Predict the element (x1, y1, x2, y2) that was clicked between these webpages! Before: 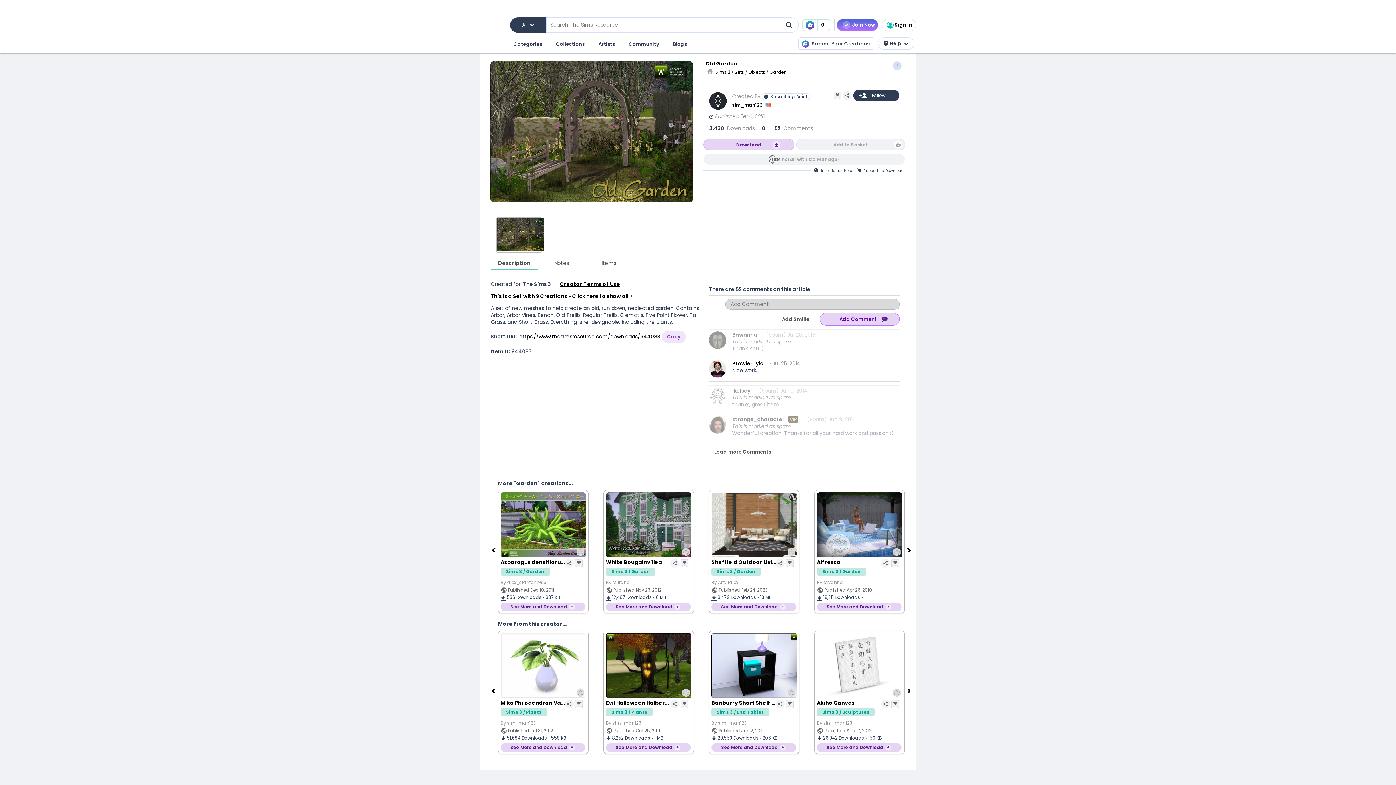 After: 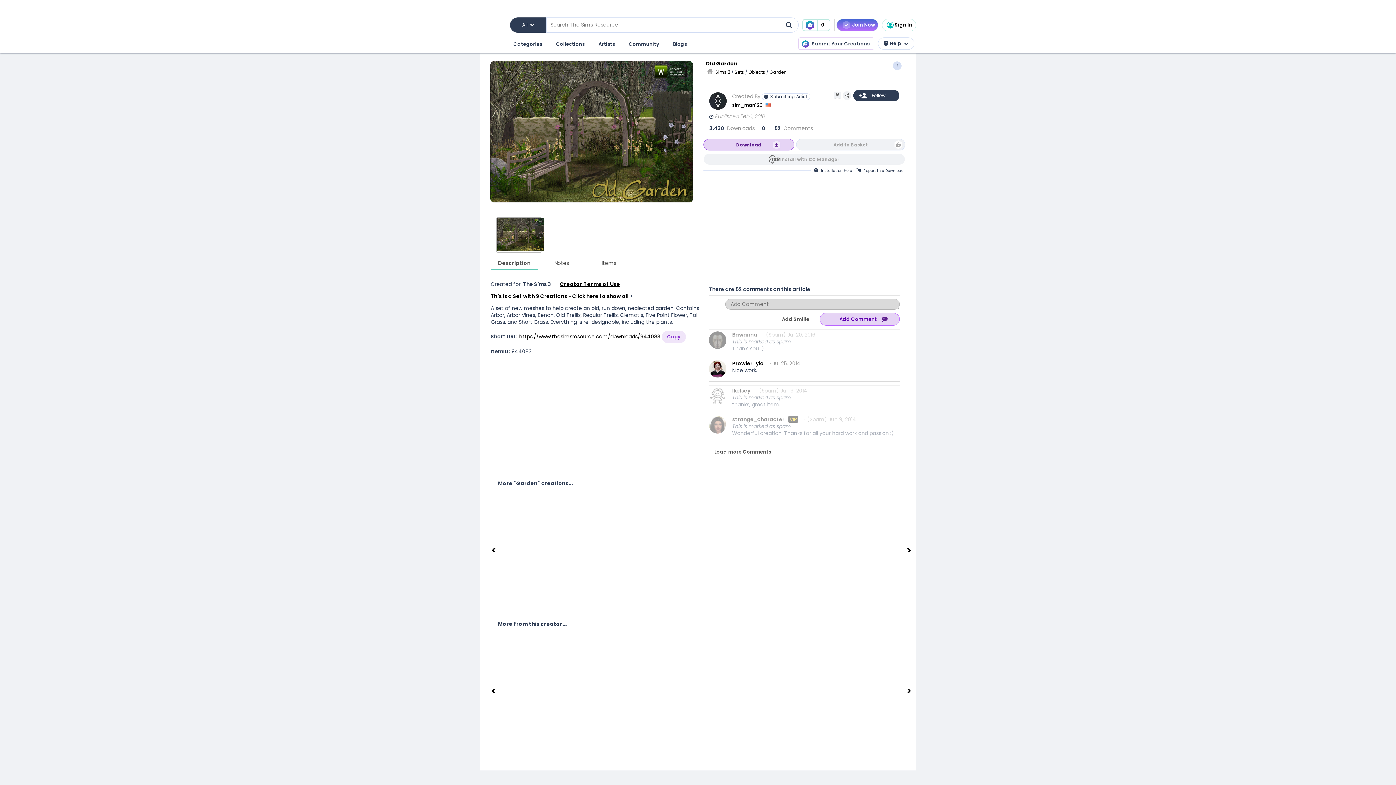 Action: label: Download bbox: (703, 138, 794, 150)